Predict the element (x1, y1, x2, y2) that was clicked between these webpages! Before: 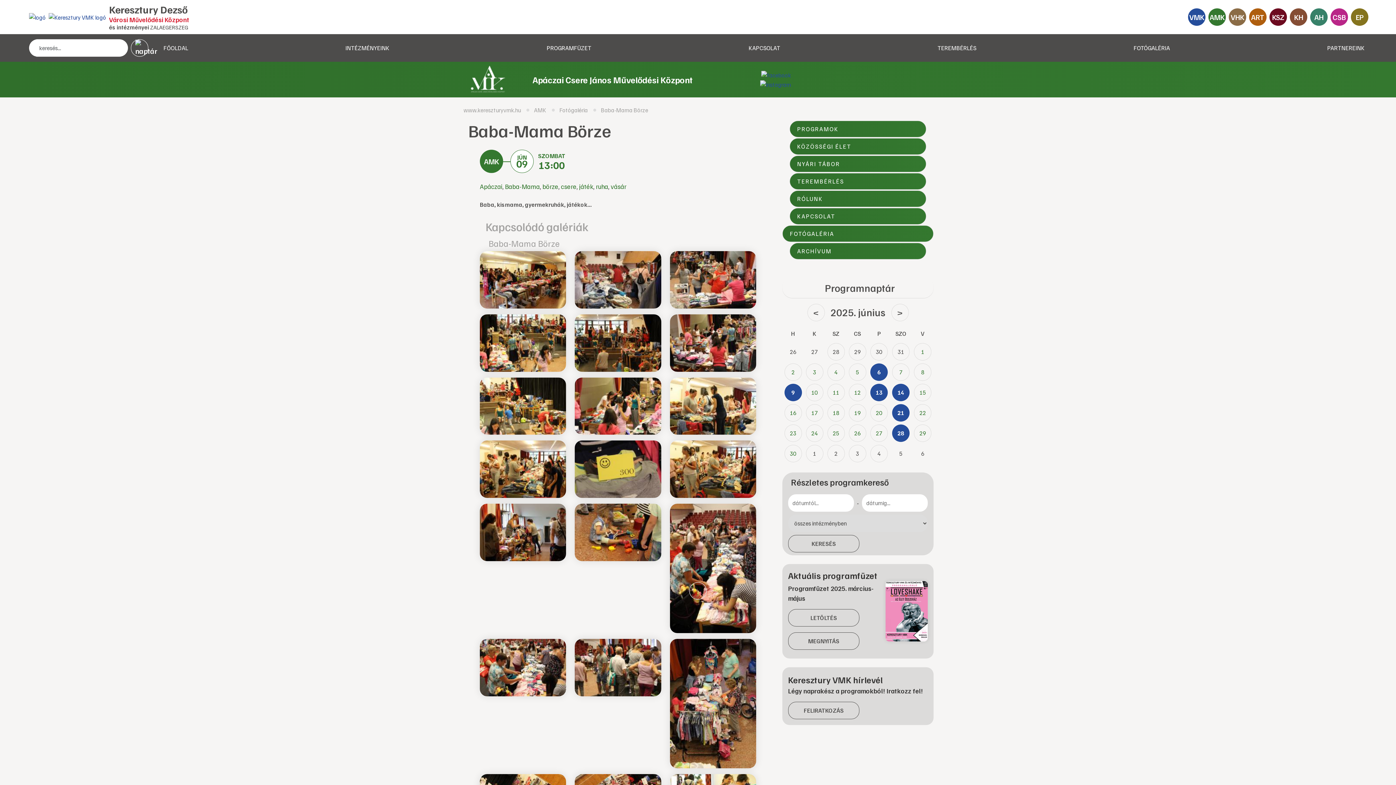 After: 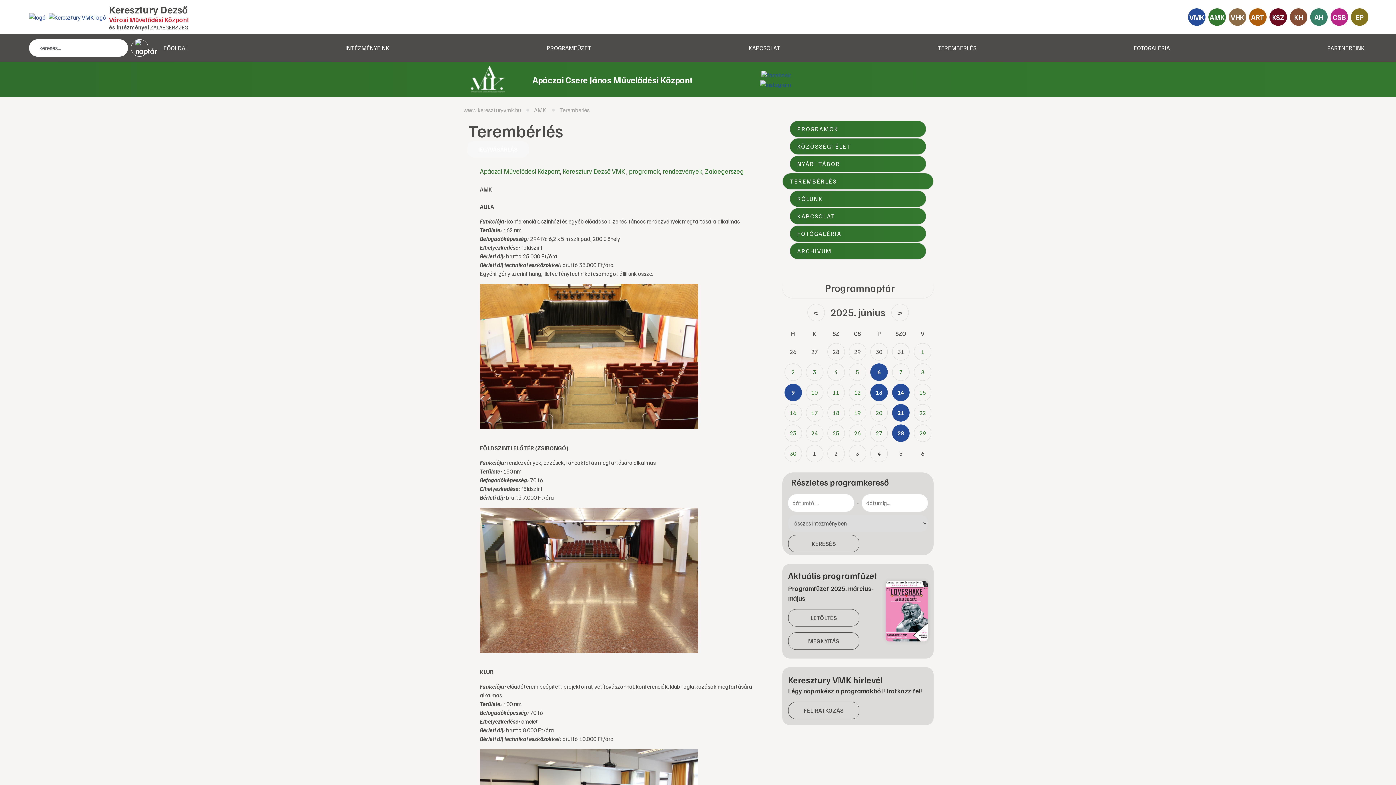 Action: bbox: (789, 173, 926, 189) label: TEREMBÉRLÉS